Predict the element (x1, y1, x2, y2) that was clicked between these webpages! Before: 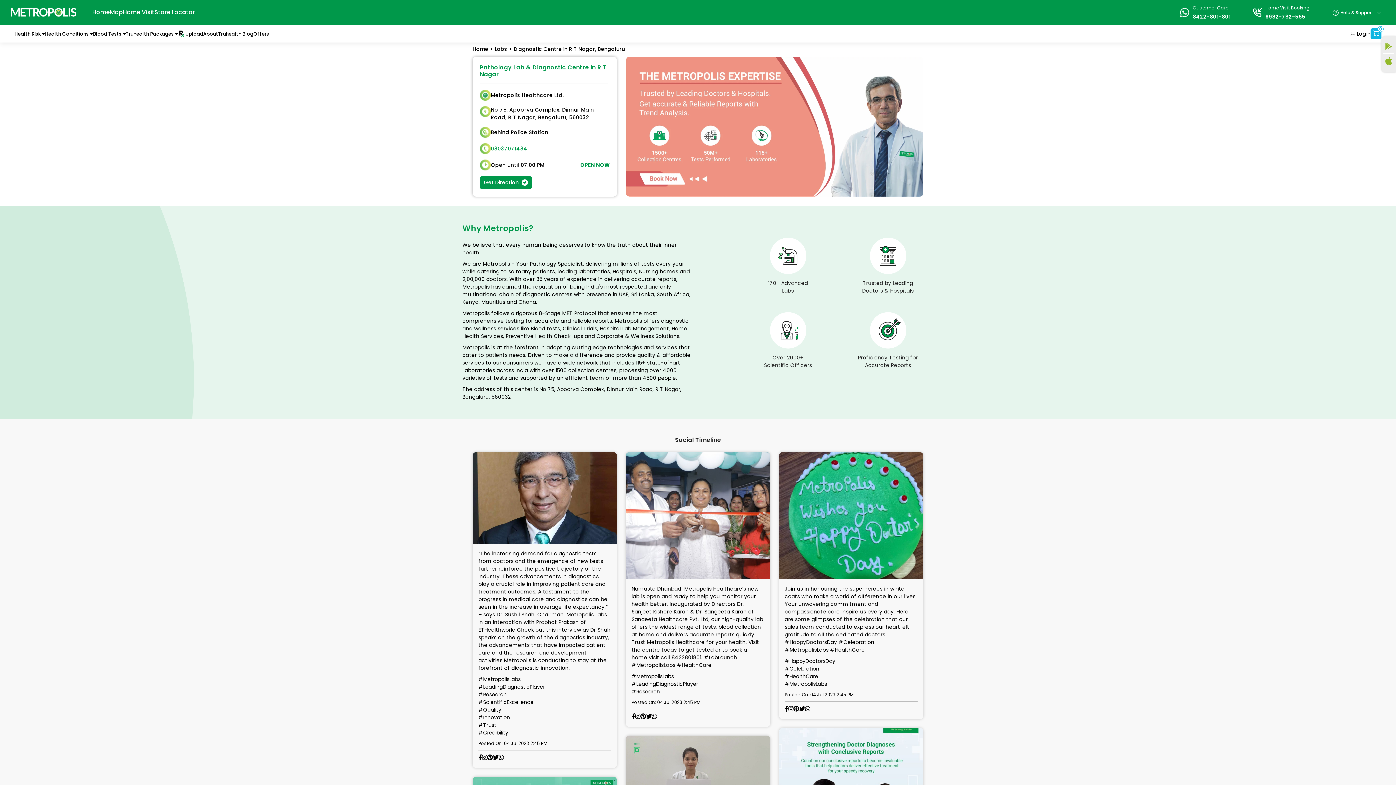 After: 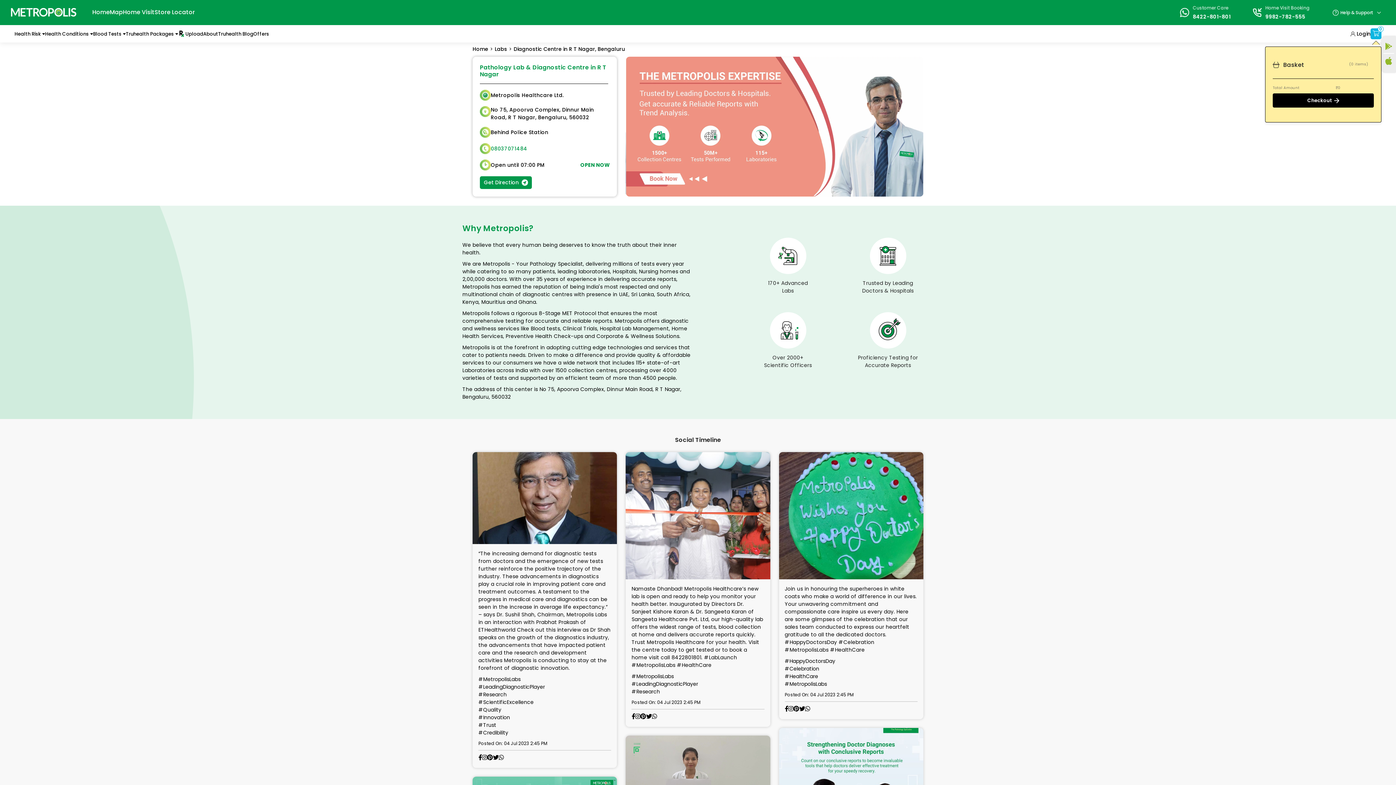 Action: label: 0 bbox: (1370, 28, 1381, 39)